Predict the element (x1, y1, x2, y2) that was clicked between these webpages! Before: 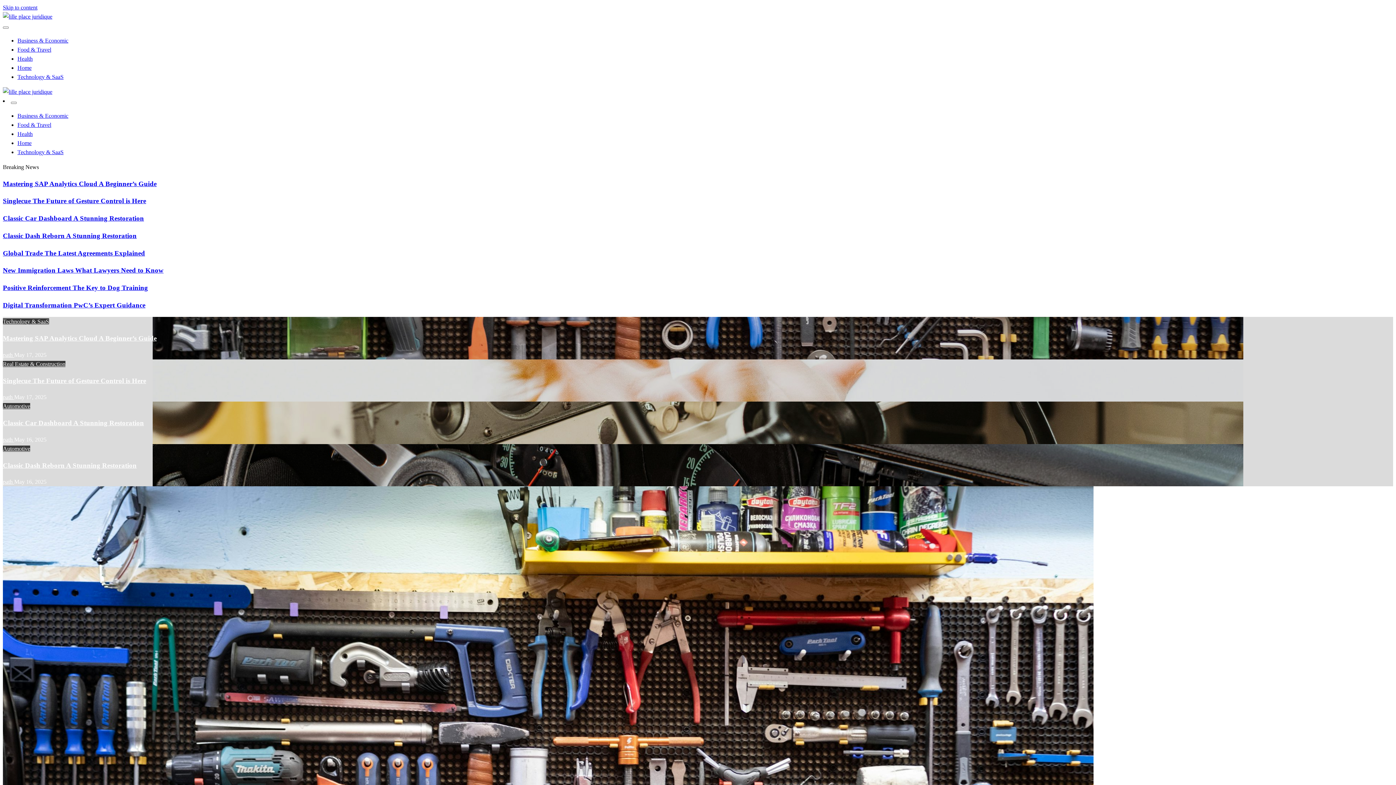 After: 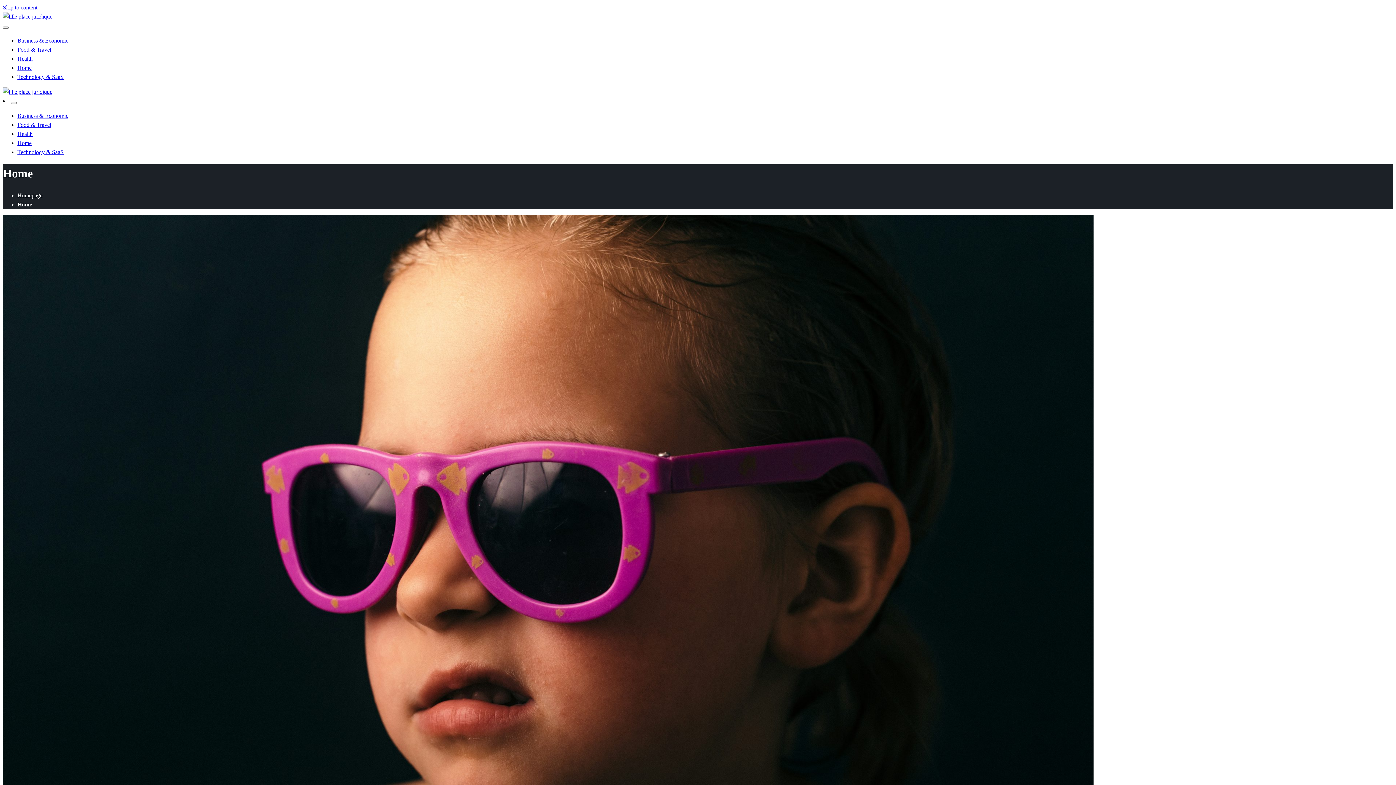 Action: bbox: (17, 64, 31, 70) label: Home